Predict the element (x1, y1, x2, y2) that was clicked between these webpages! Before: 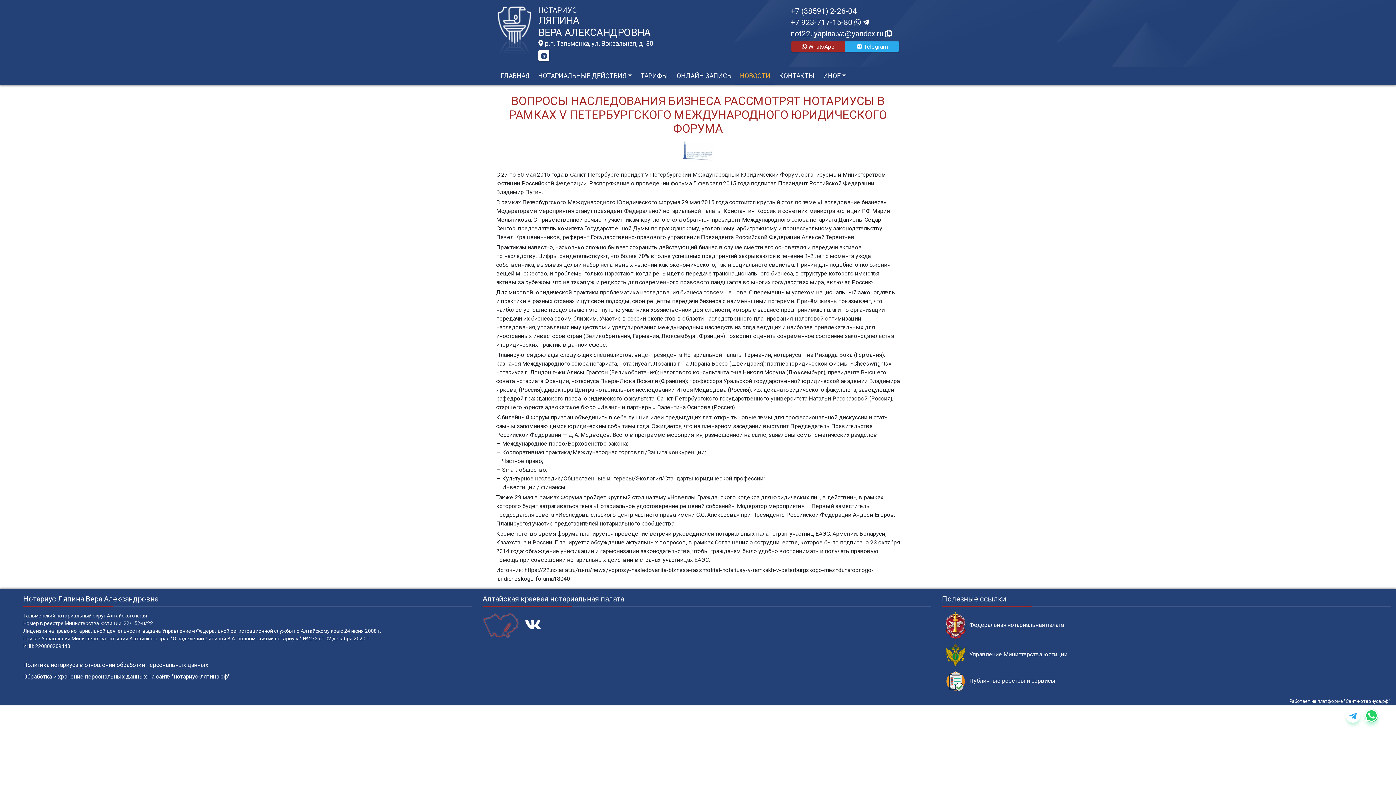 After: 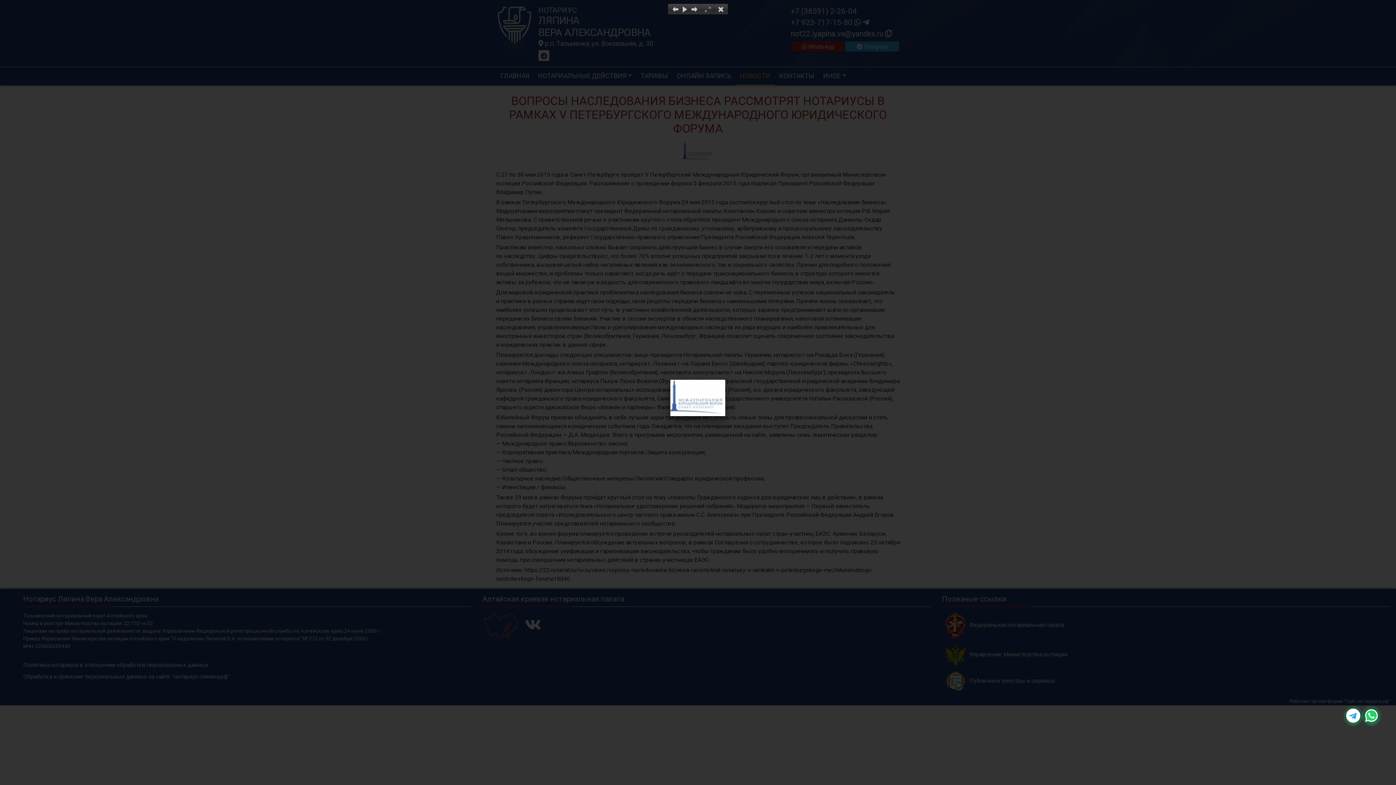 Action: bbox: (496, 141, 900, 161)